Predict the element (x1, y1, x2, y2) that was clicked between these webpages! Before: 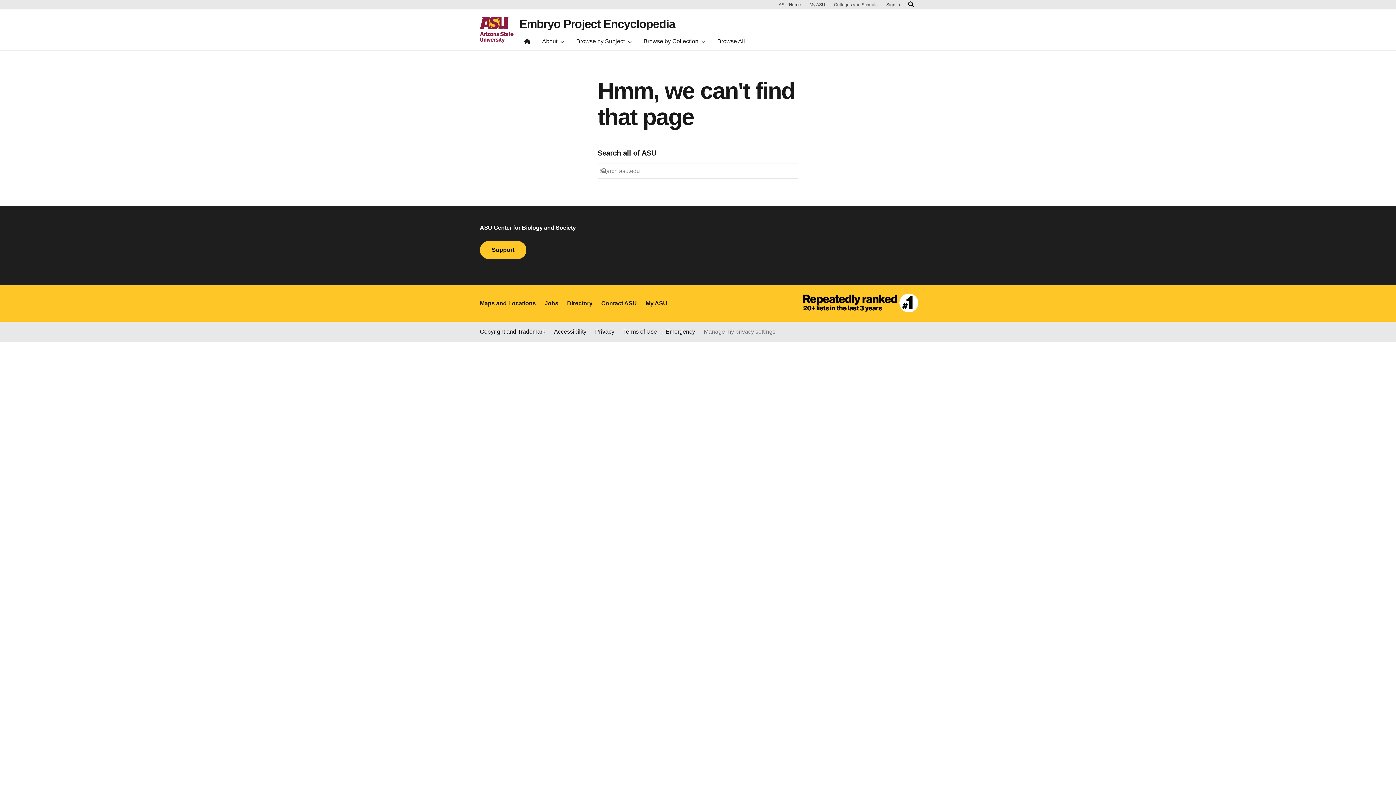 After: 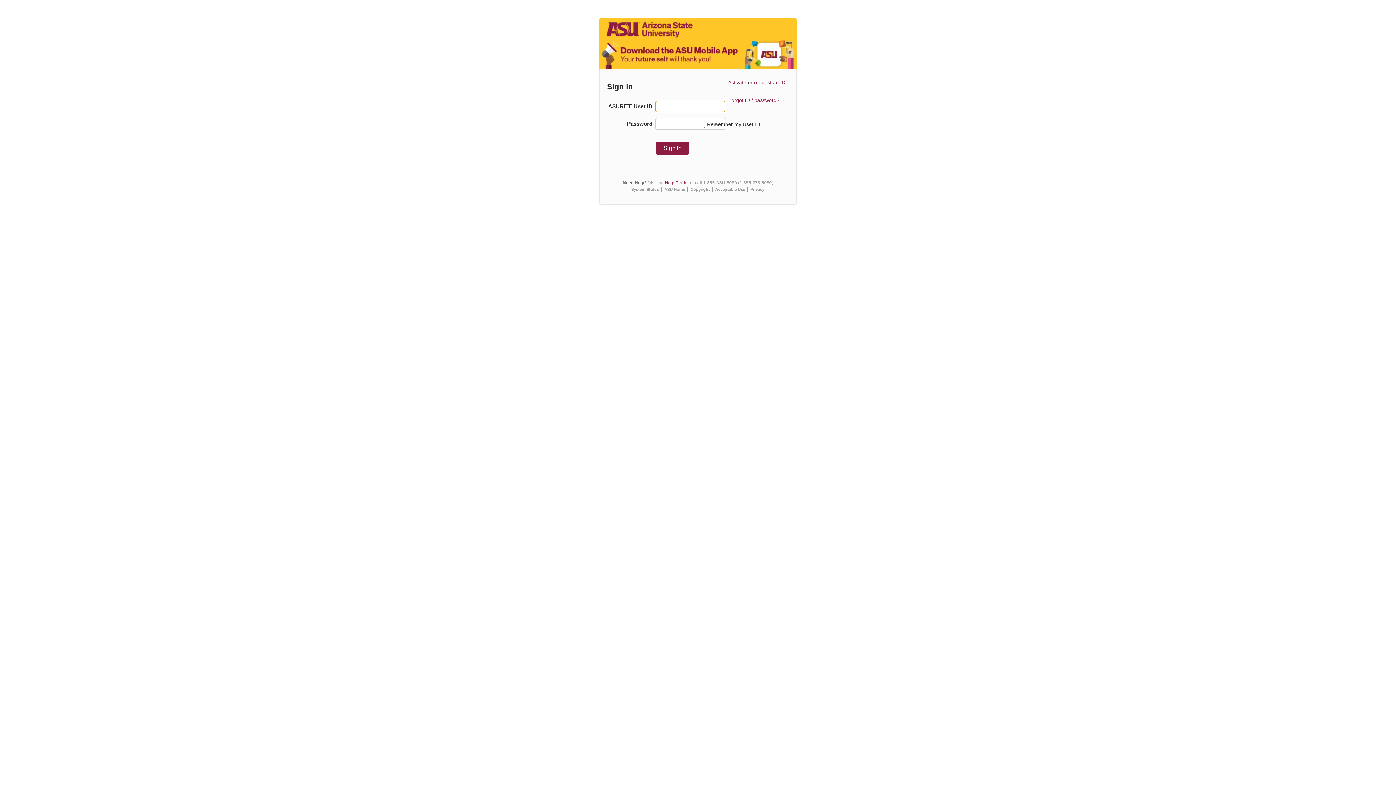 Action: label: My ASU bbox: (645, 299, 667, 308)